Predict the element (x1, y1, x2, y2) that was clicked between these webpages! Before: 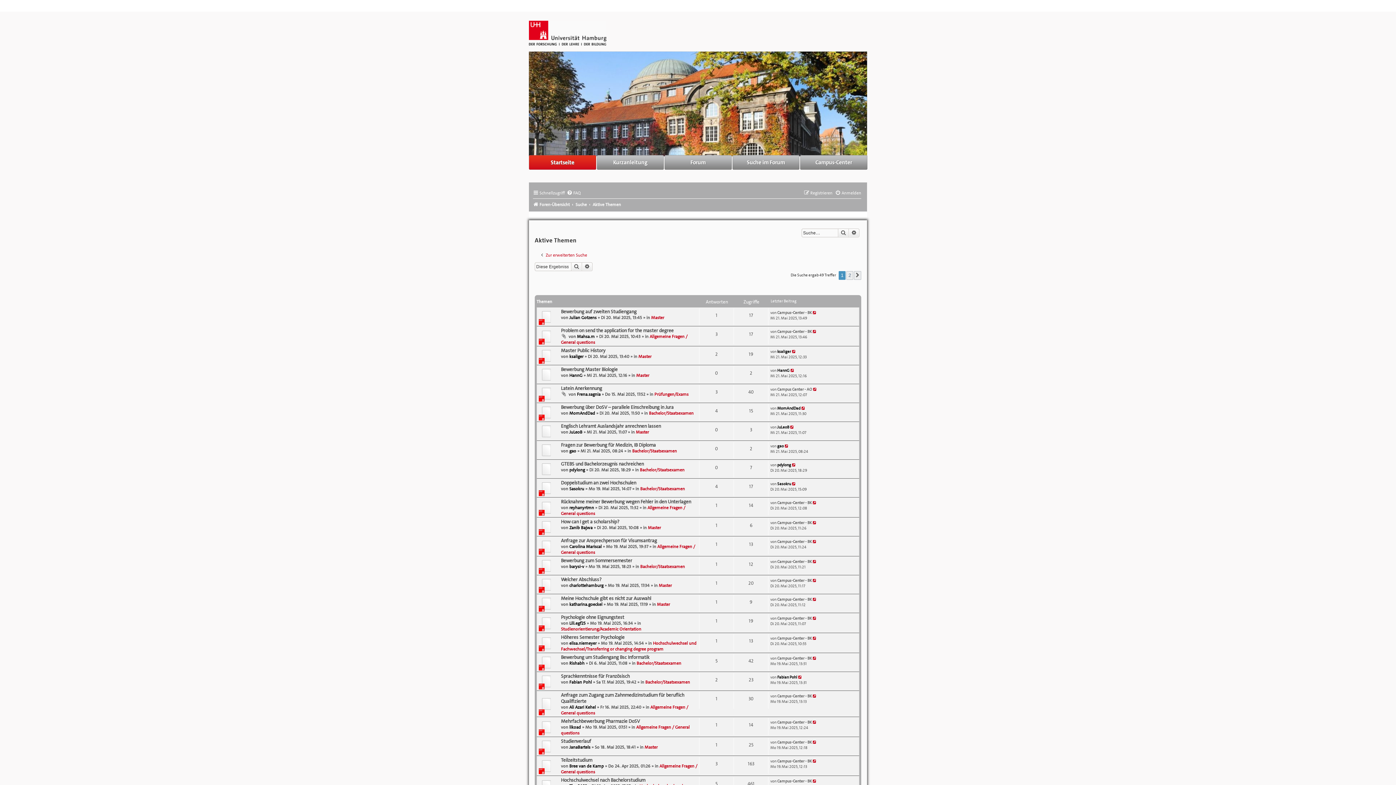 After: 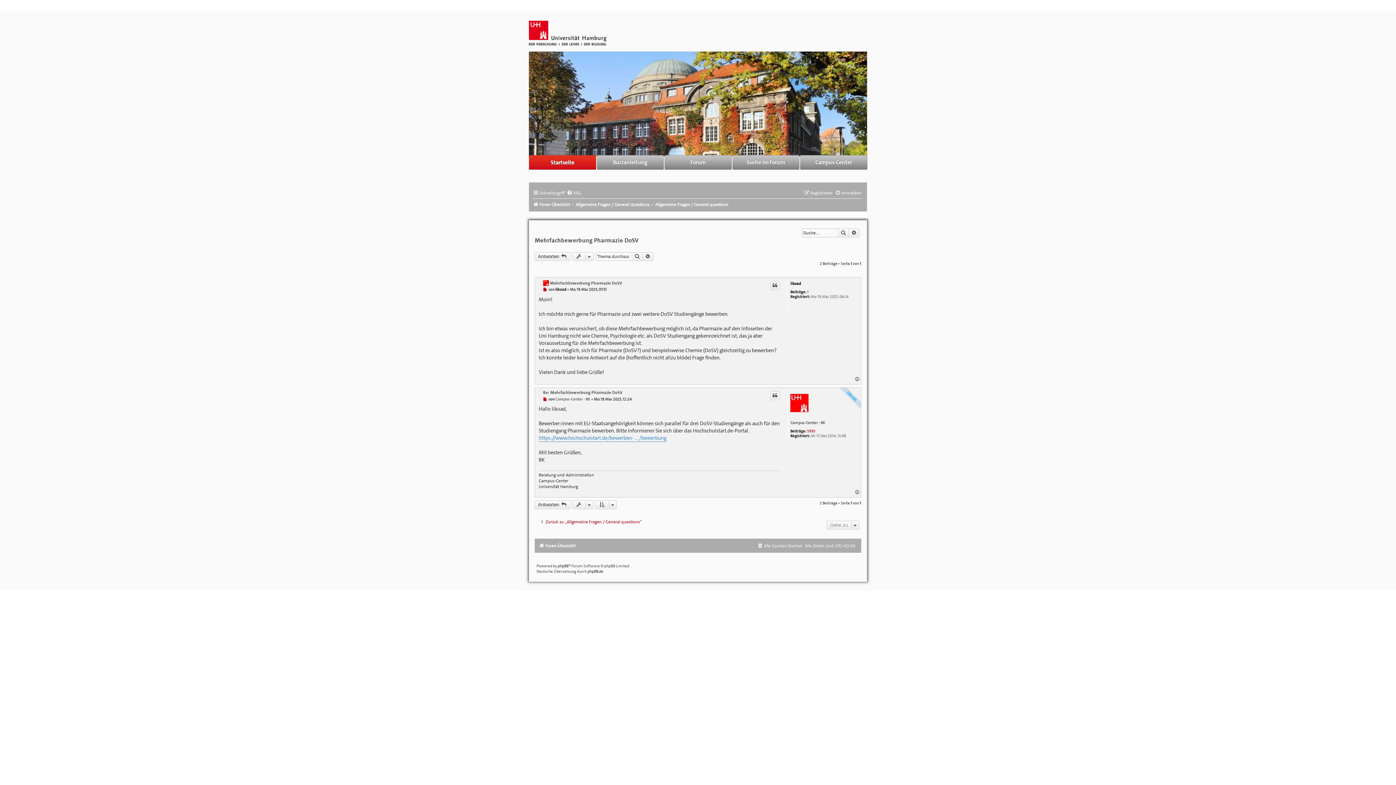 Action: bbox: (561, 718, 640, 724) label: Mehrfachbewerbung Pharmazie DoSV